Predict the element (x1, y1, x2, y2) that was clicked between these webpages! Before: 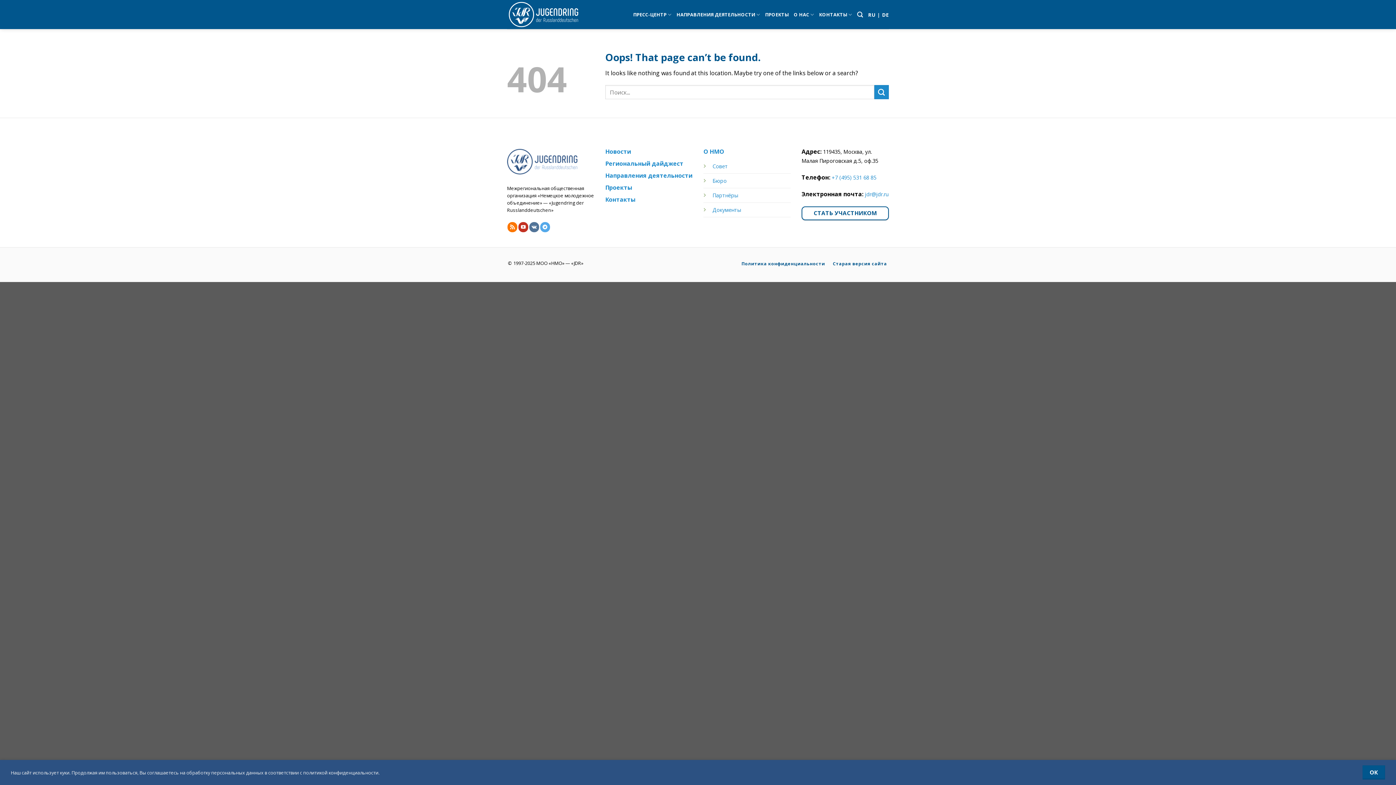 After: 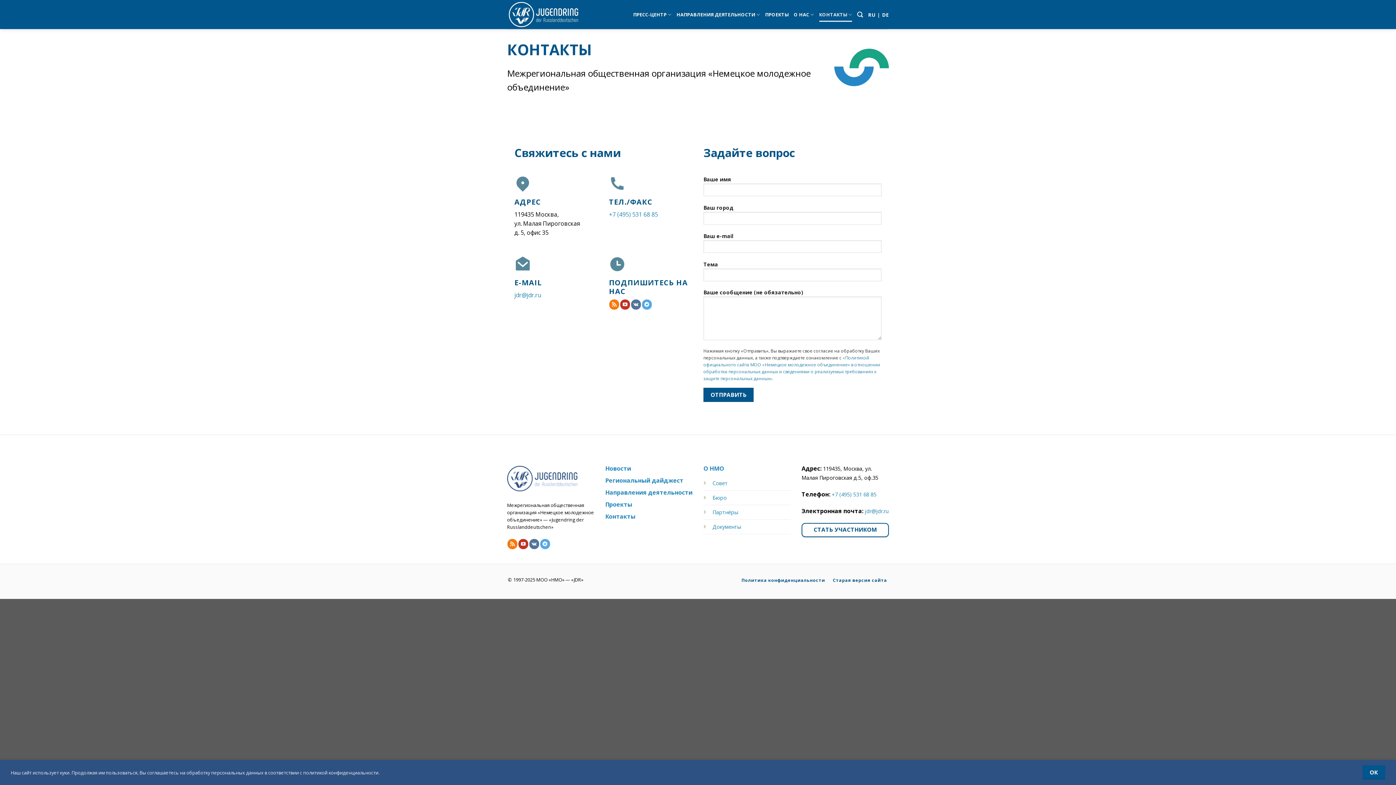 Action: bbox: (819, 7, 852, 21) label: КОНТАКТЫ